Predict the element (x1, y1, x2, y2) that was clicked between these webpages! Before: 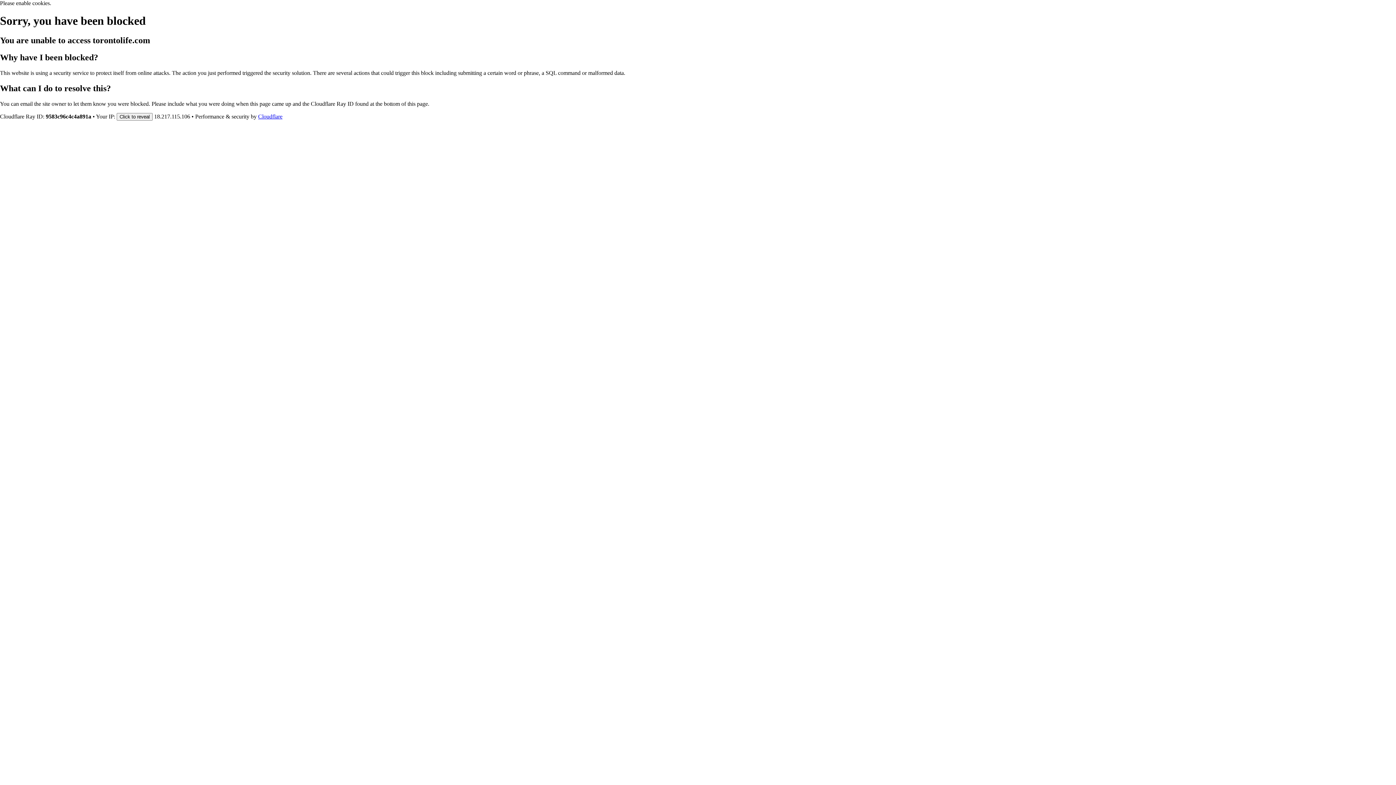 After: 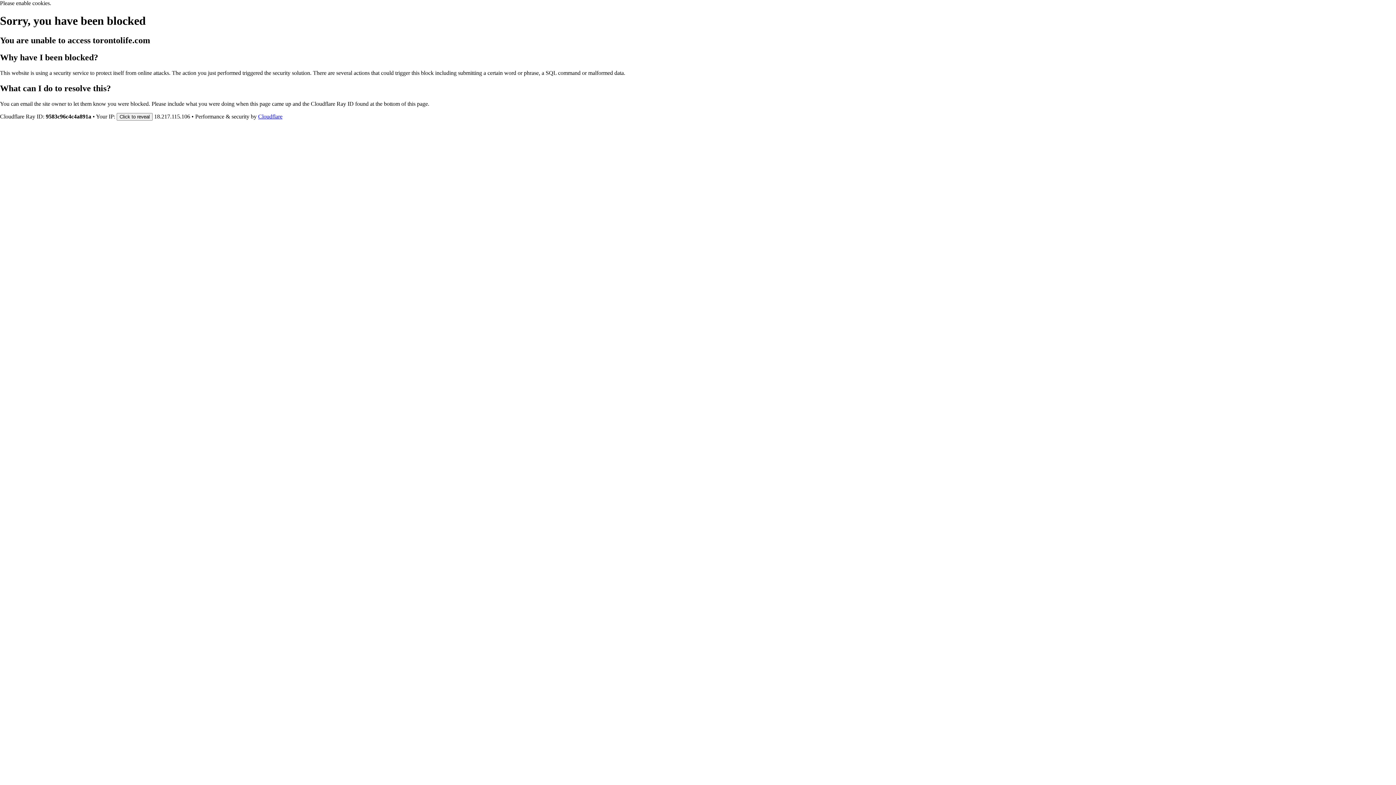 Action: label: Cloudflare bbox: (258, 113, 282, 119)